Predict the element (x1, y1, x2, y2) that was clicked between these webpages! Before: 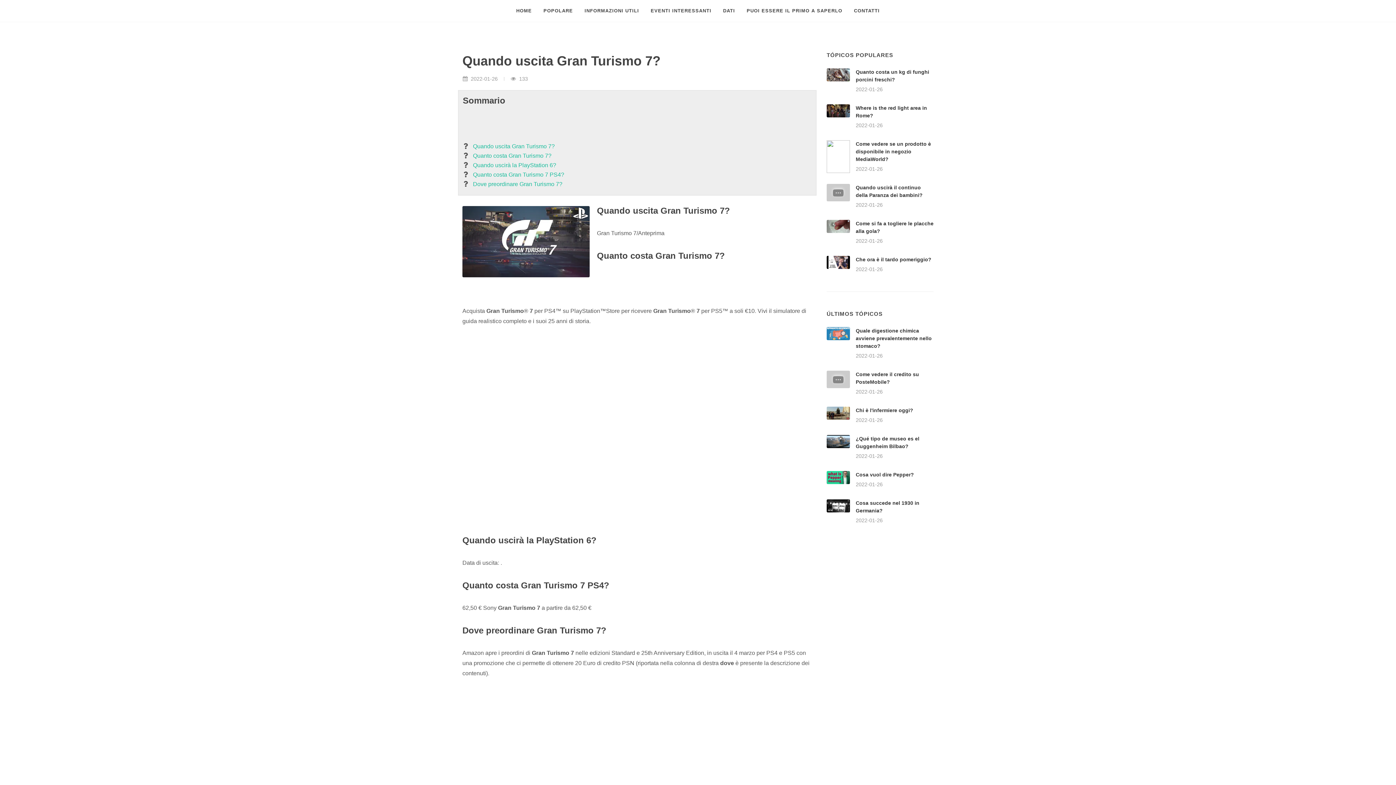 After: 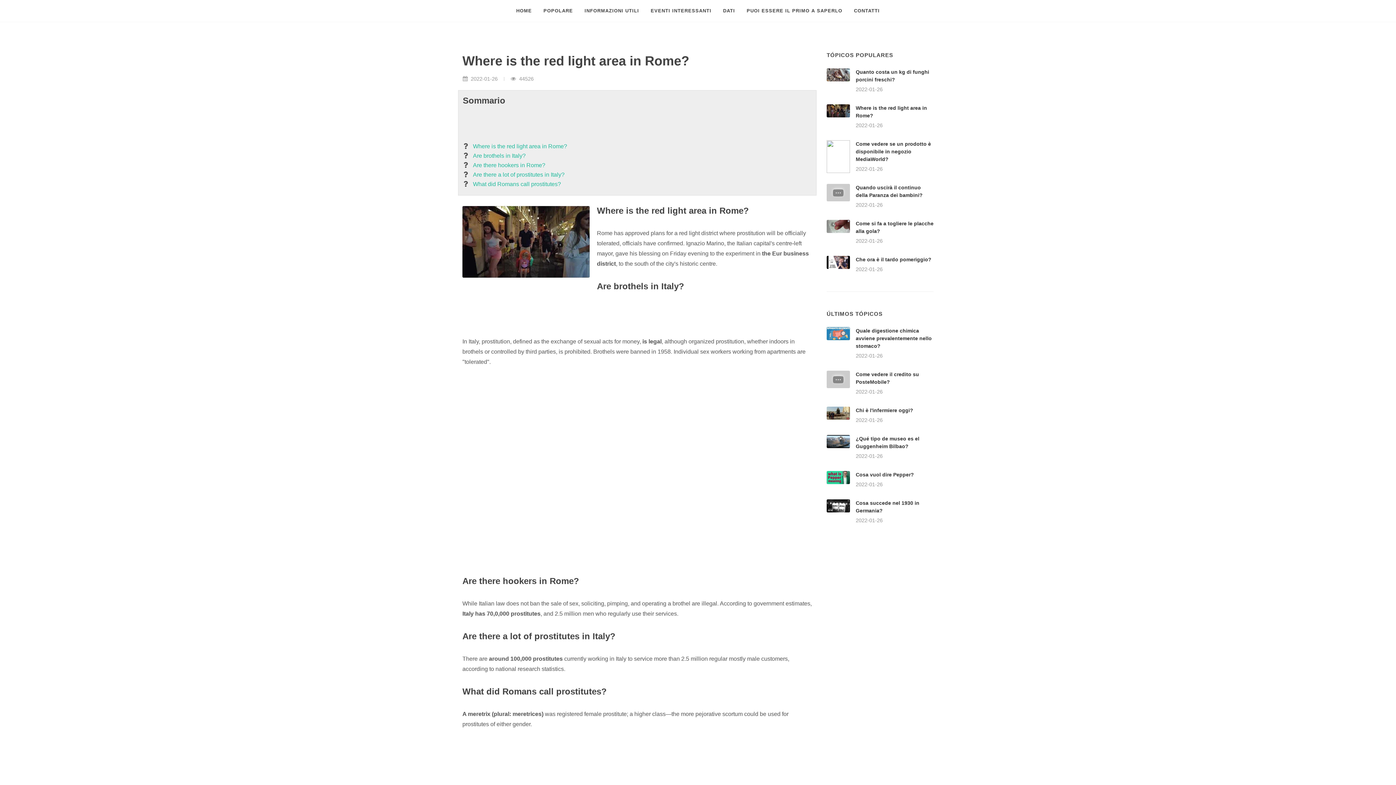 Action: bbox: (826, 104, 850, 117)